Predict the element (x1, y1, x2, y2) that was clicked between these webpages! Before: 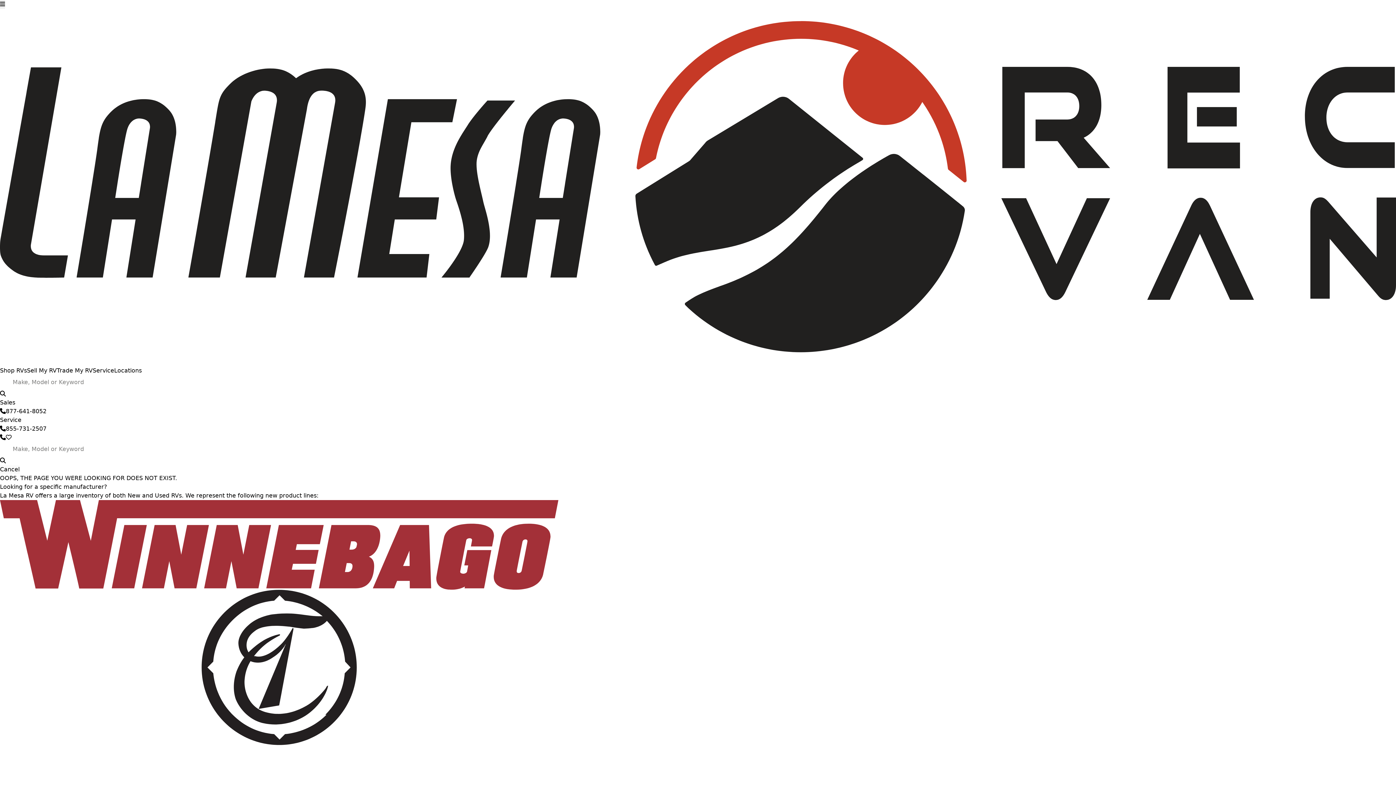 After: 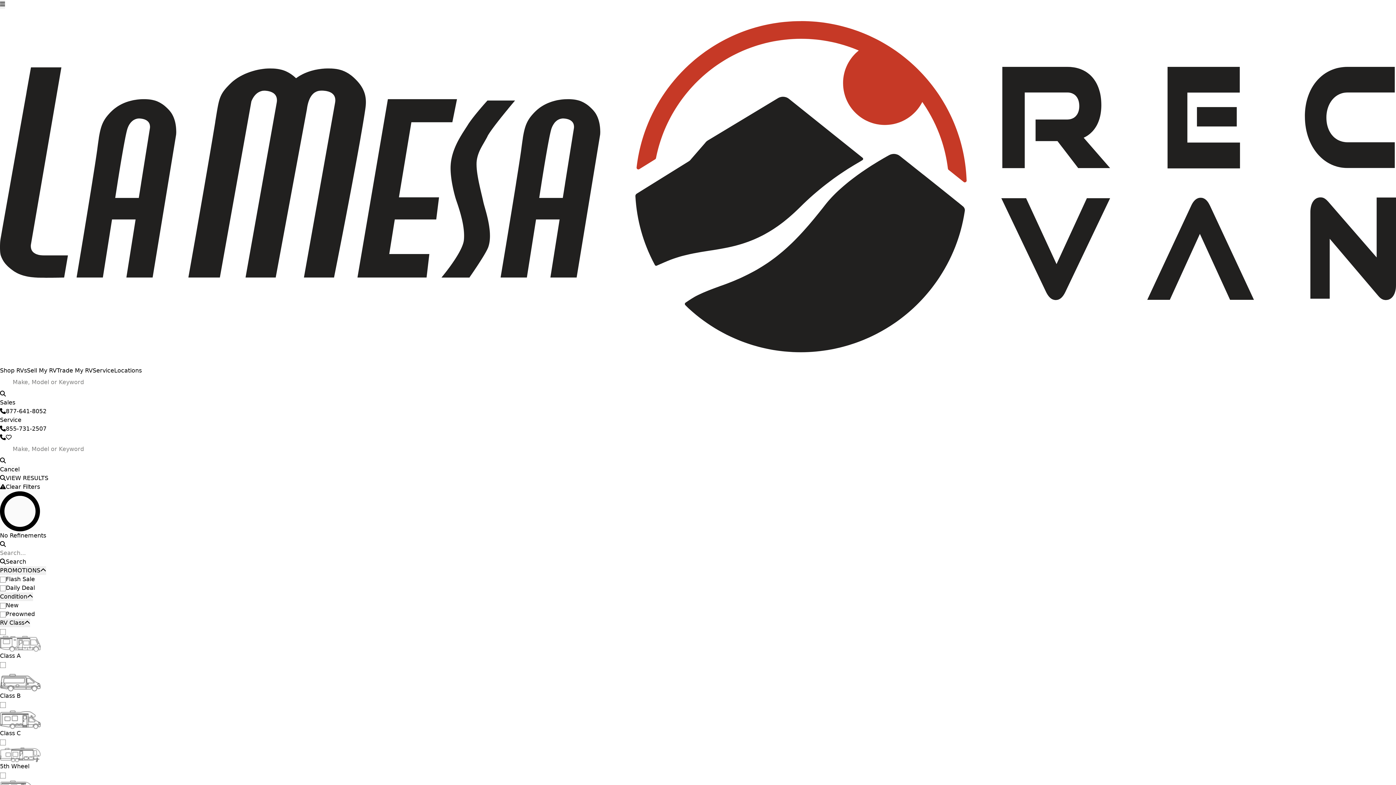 Action: bbox: (0, 367, 26, 374) label: Shop RVs